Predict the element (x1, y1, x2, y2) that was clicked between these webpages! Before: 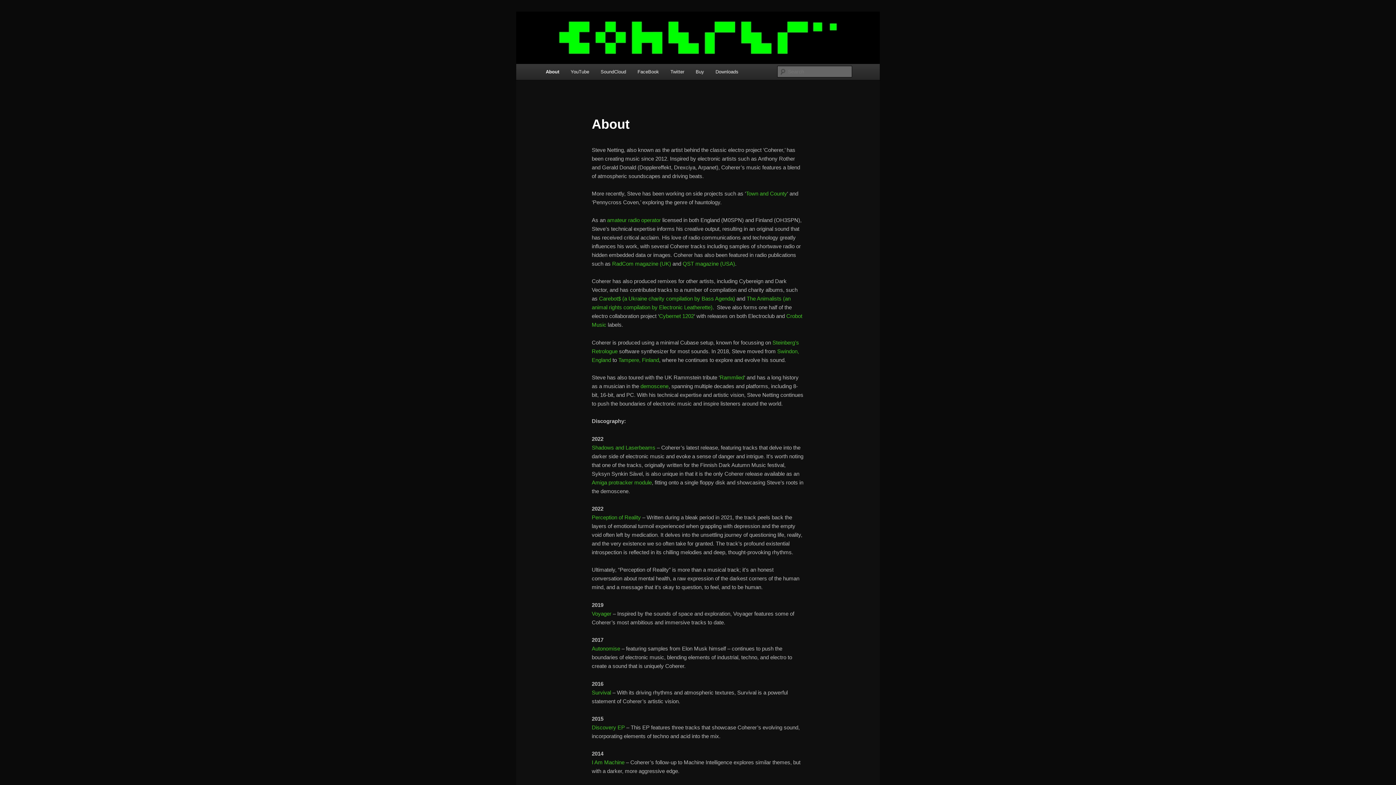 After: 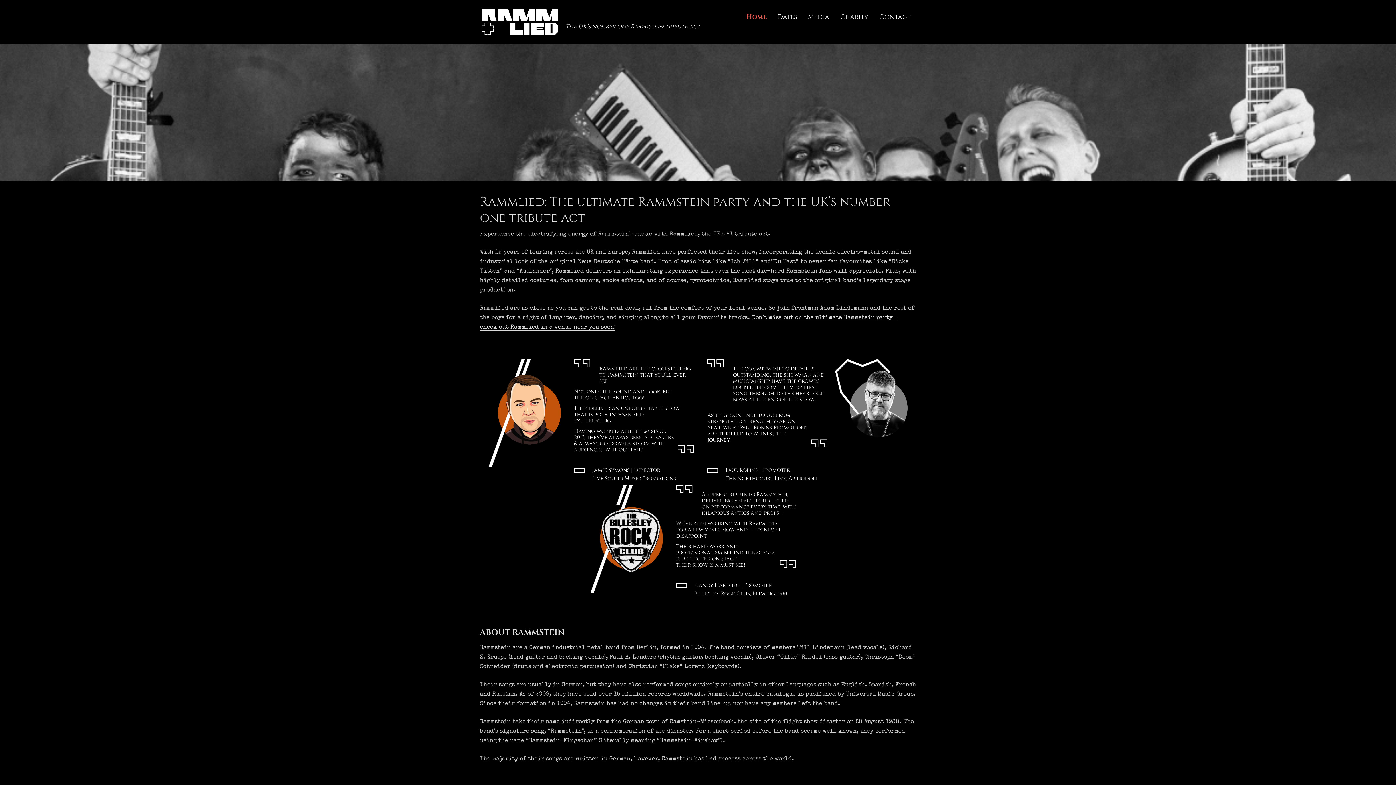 Action: label: Rammlied bbox: (719, 374, 744, 380)